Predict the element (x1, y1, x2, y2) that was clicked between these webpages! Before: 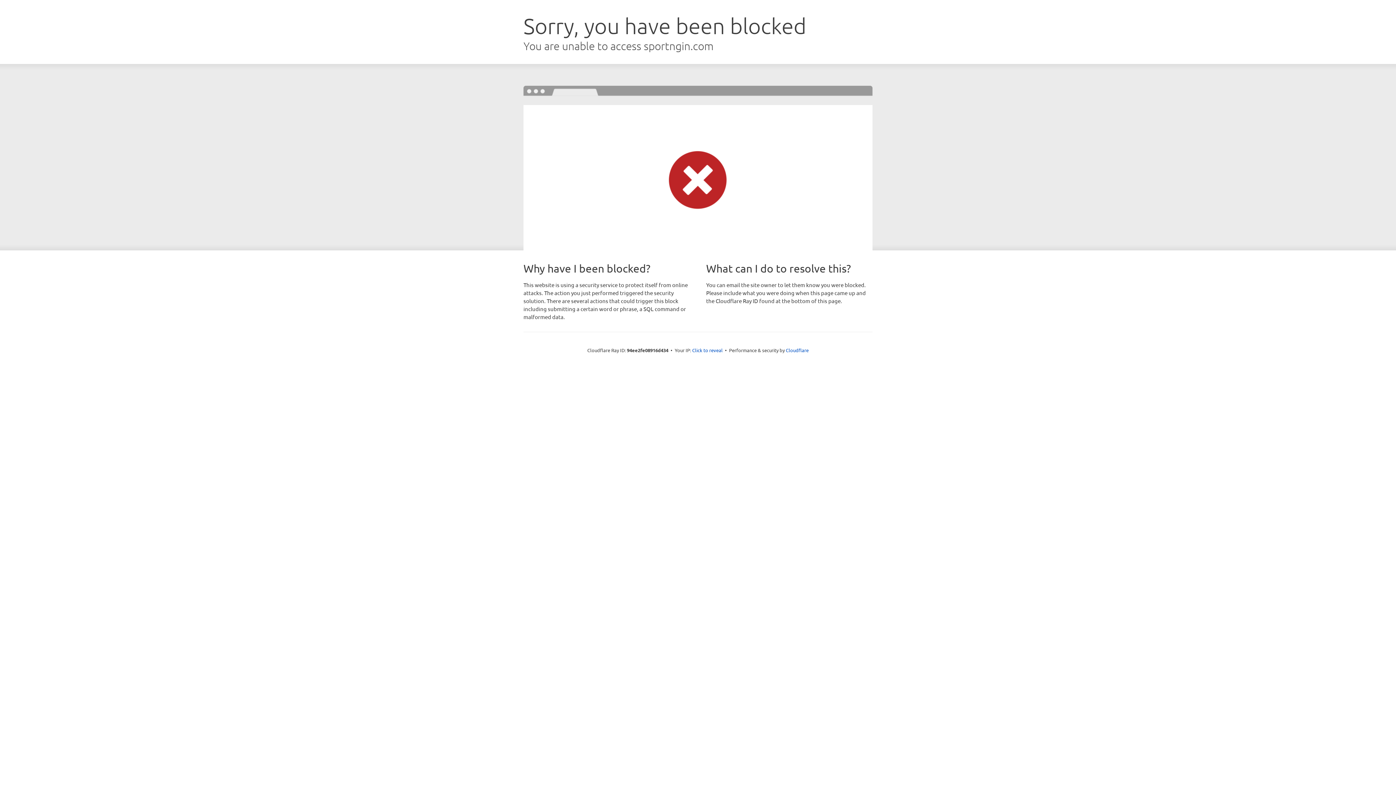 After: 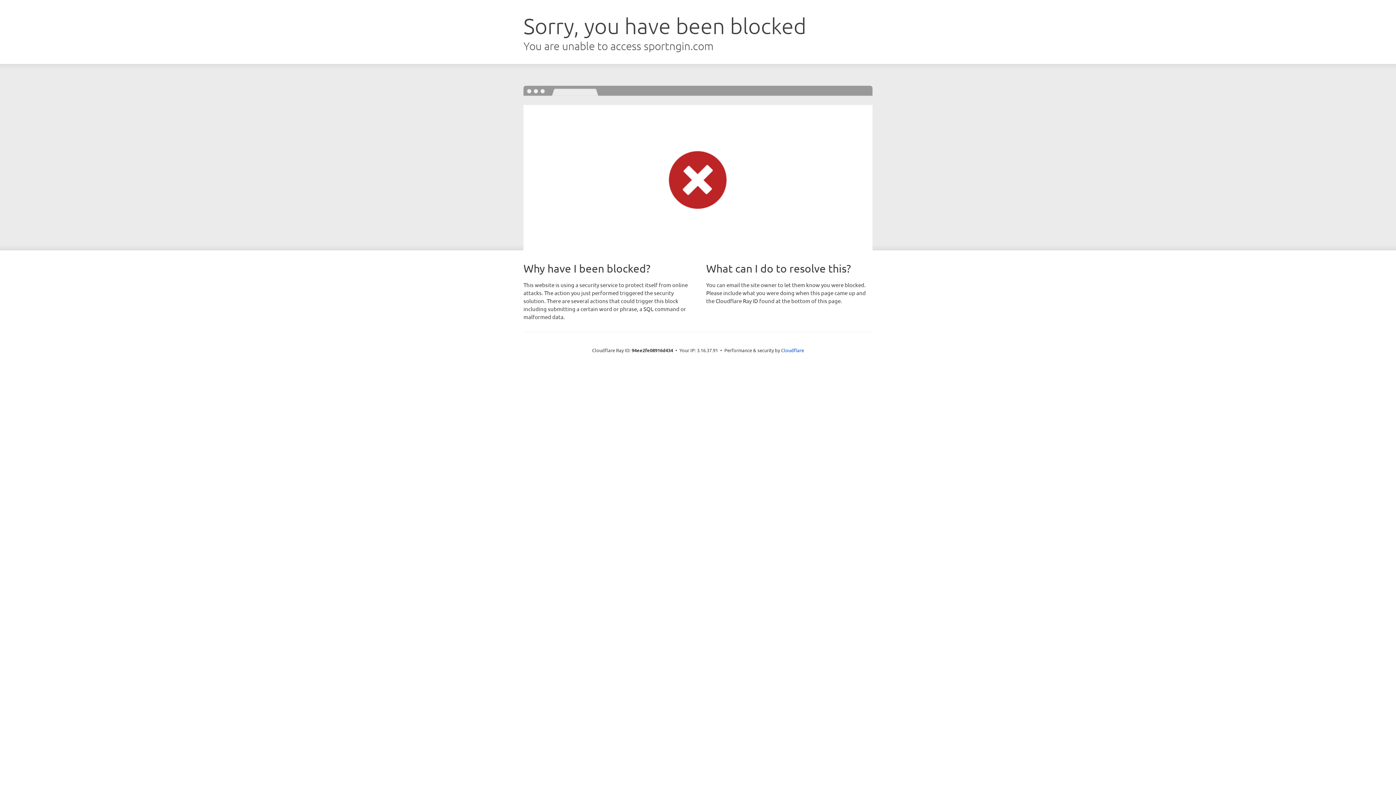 Action: label: Click to reveal bbox: (692, 346, 722, 353)